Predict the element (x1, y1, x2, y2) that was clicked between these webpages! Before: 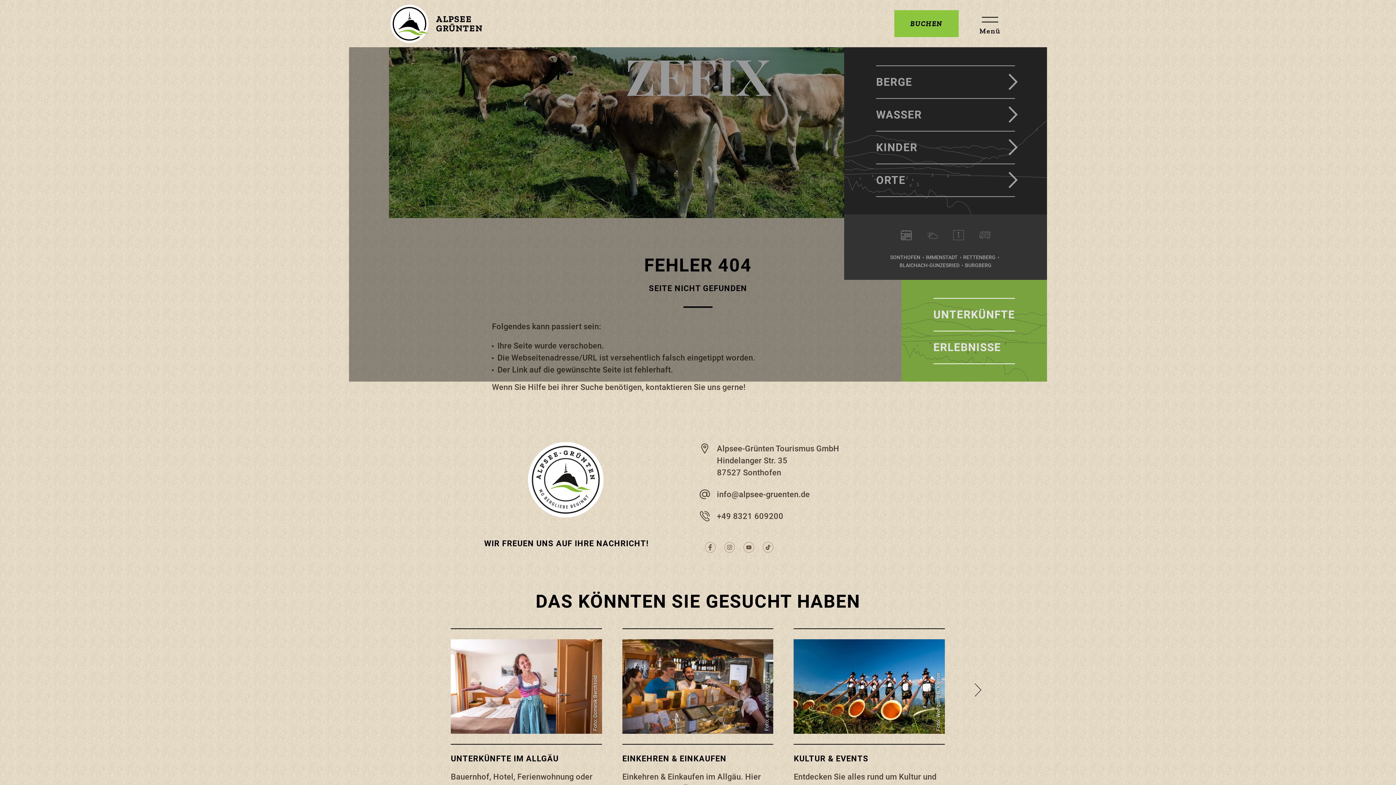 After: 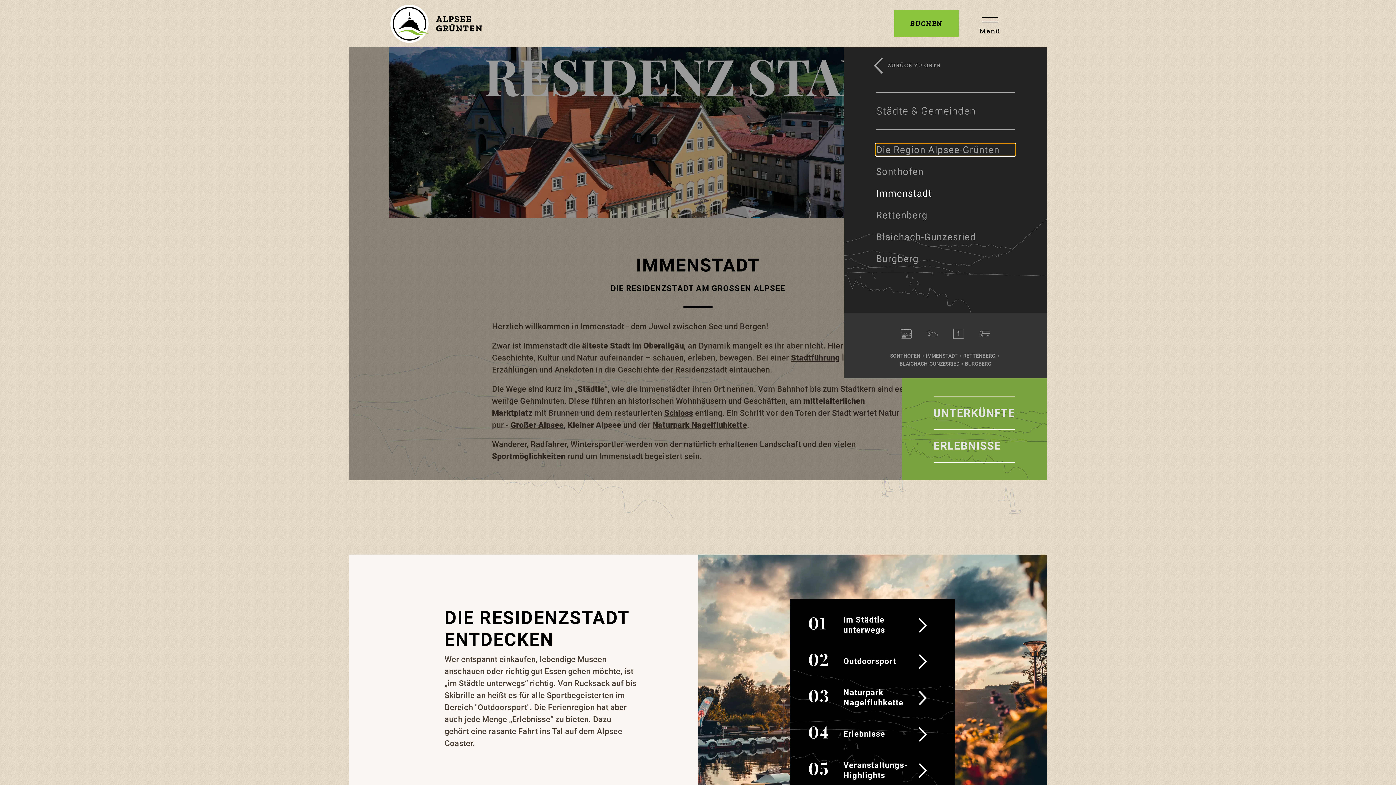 Action: label: IMMENSTADT bbox: (926, 253, 963, 261)